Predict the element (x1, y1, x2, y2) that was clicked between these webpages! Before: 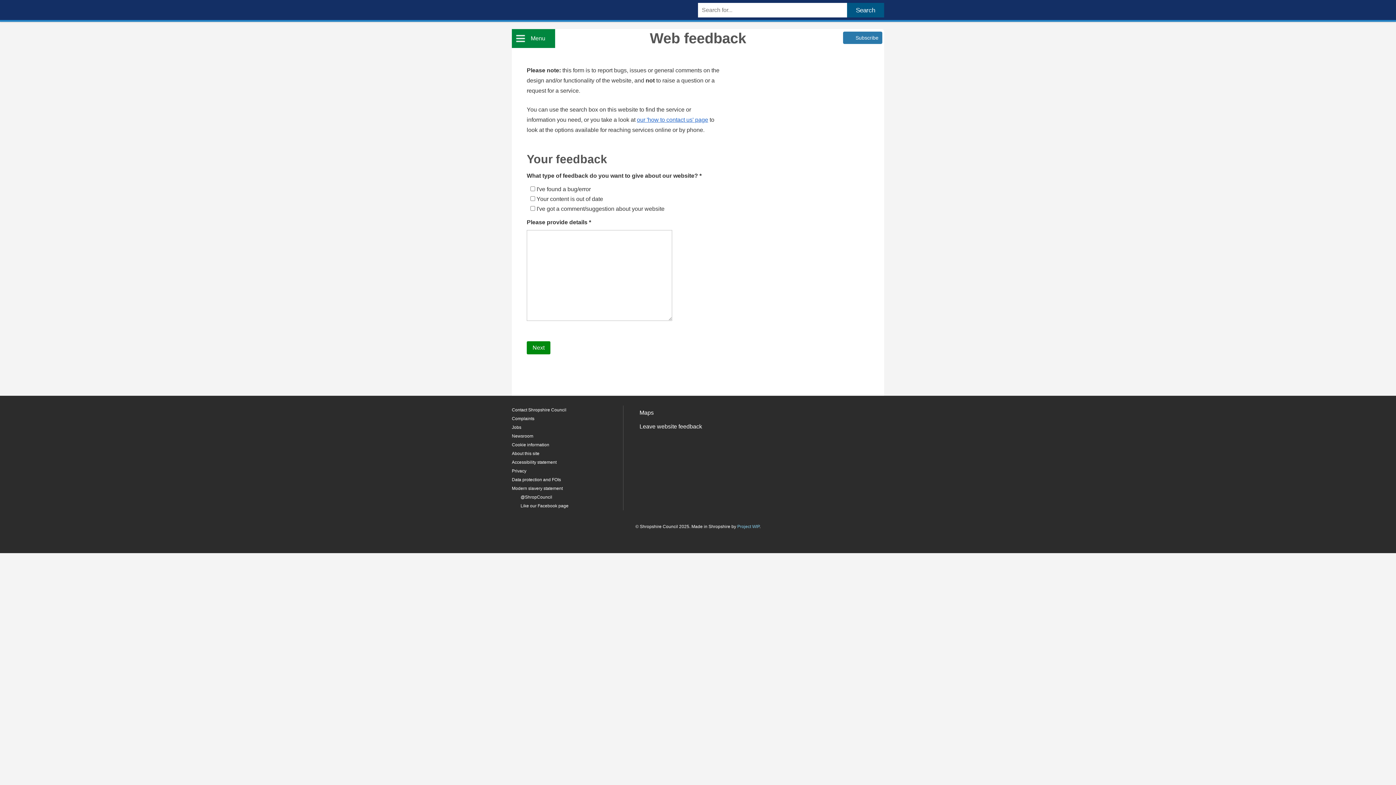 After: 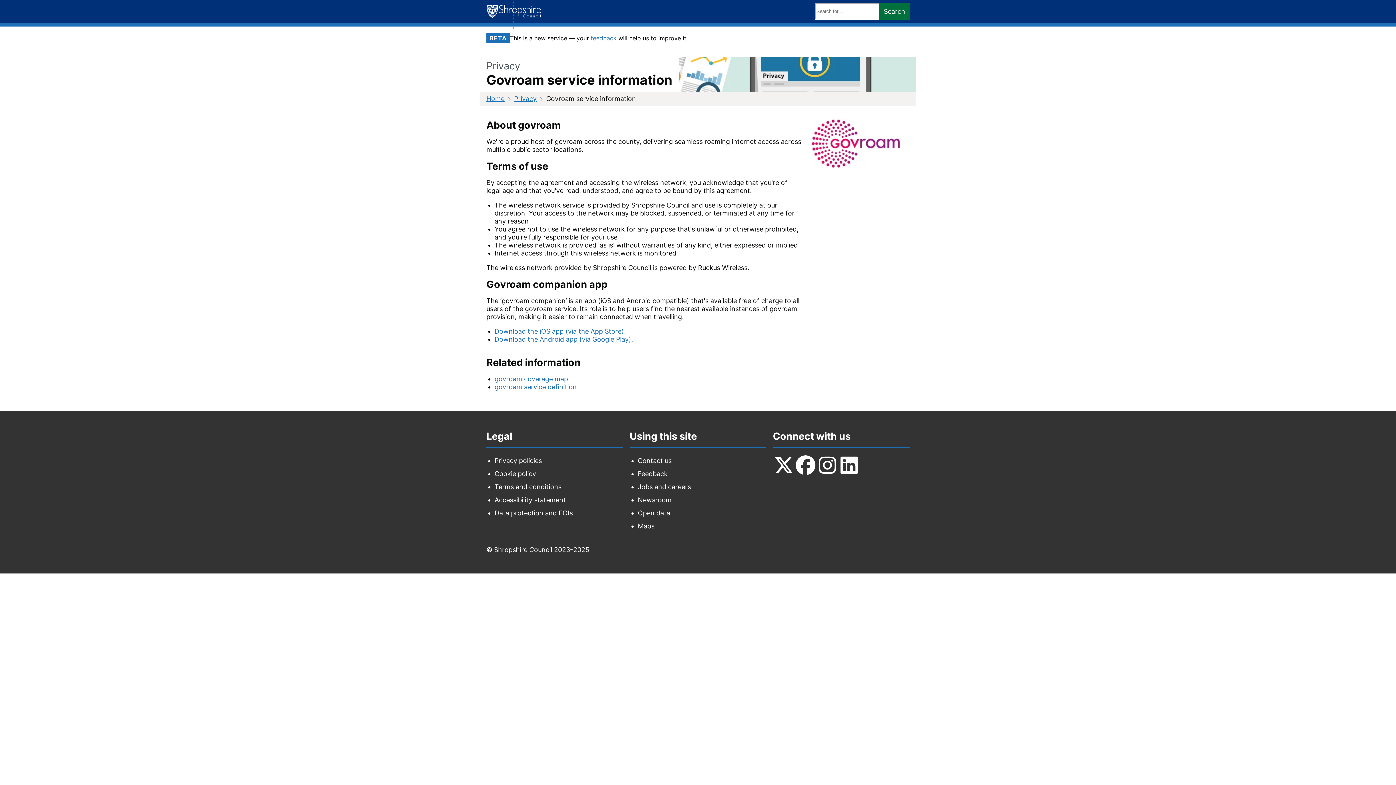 Action: label: Govroam bbox: (630, 434, 681, 463)